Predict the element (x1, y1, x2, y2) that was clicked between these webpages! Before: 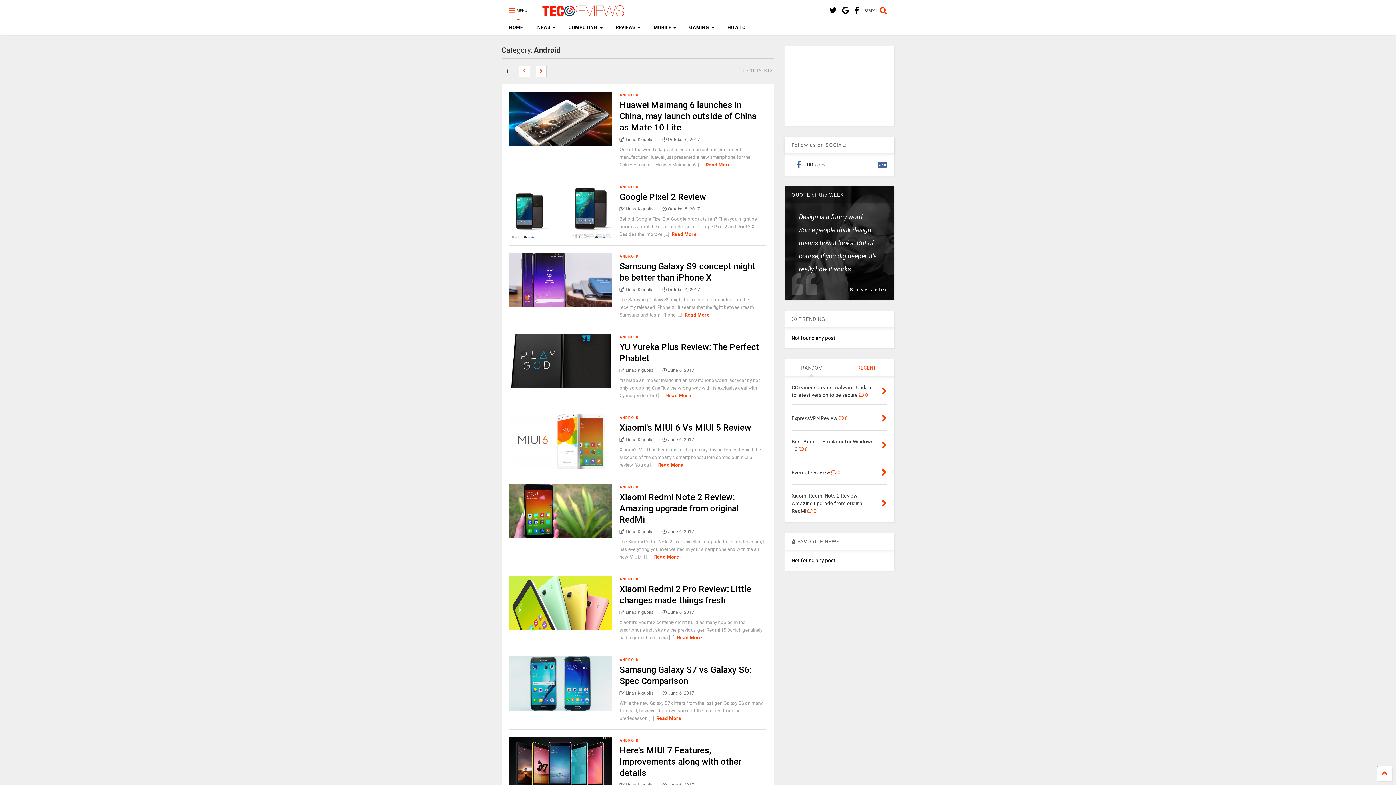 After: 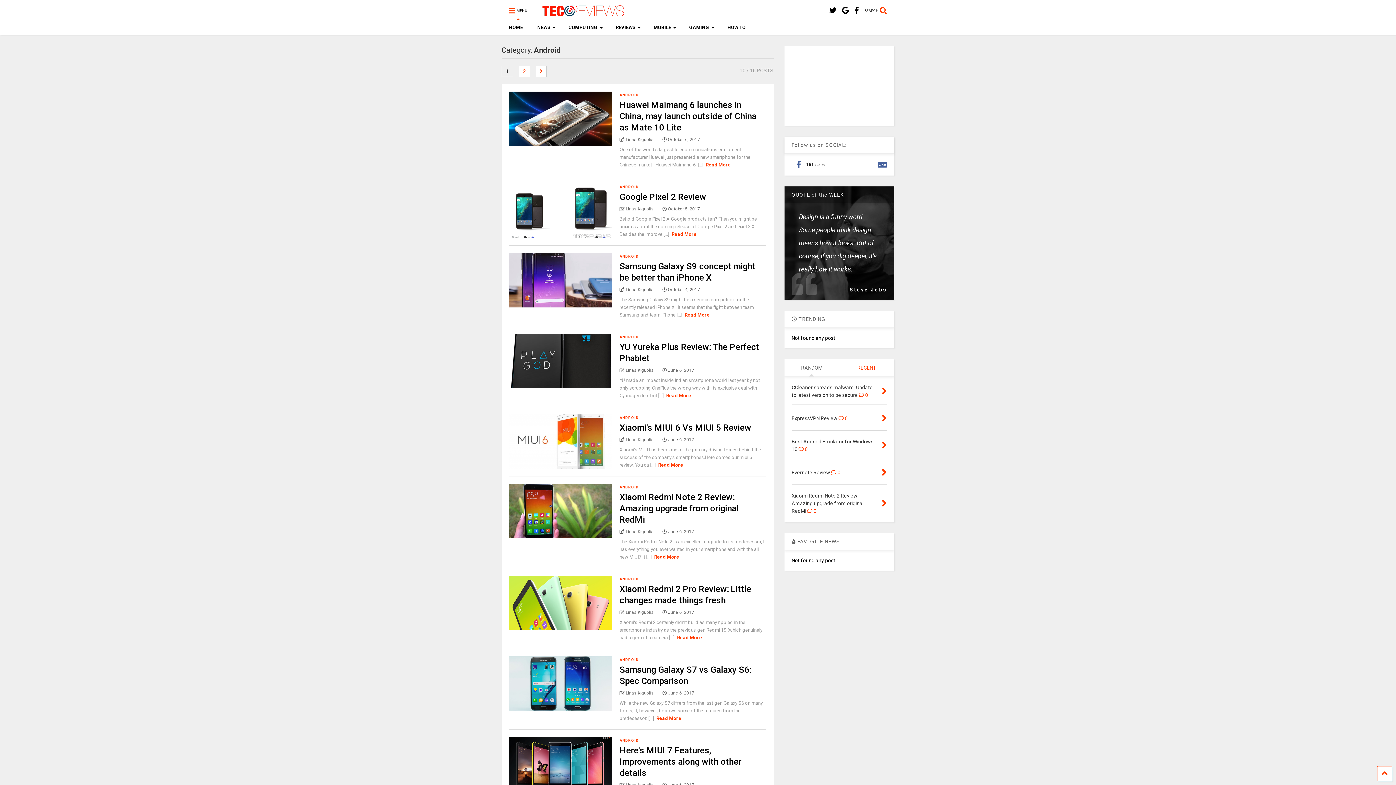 Action: bbox: (854, 0, 859, 20)